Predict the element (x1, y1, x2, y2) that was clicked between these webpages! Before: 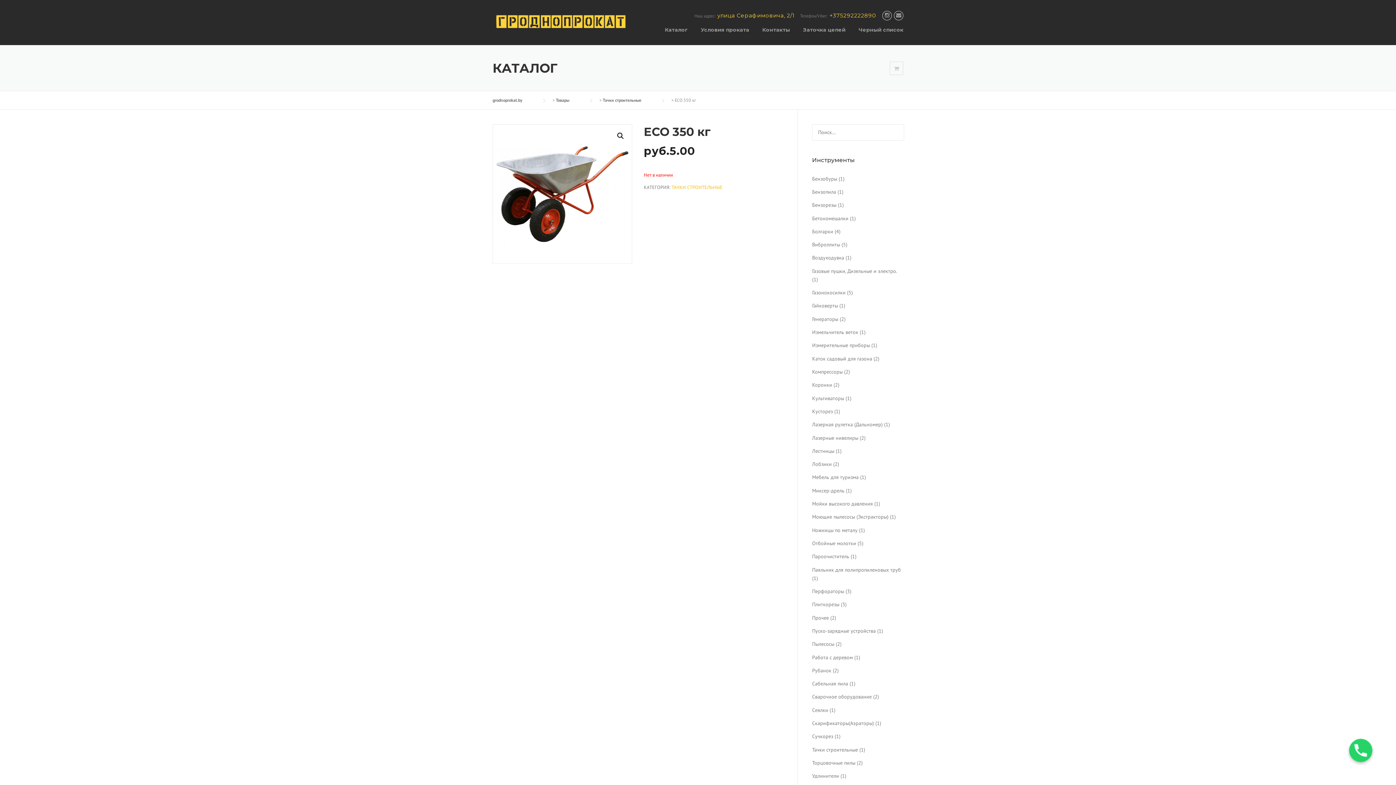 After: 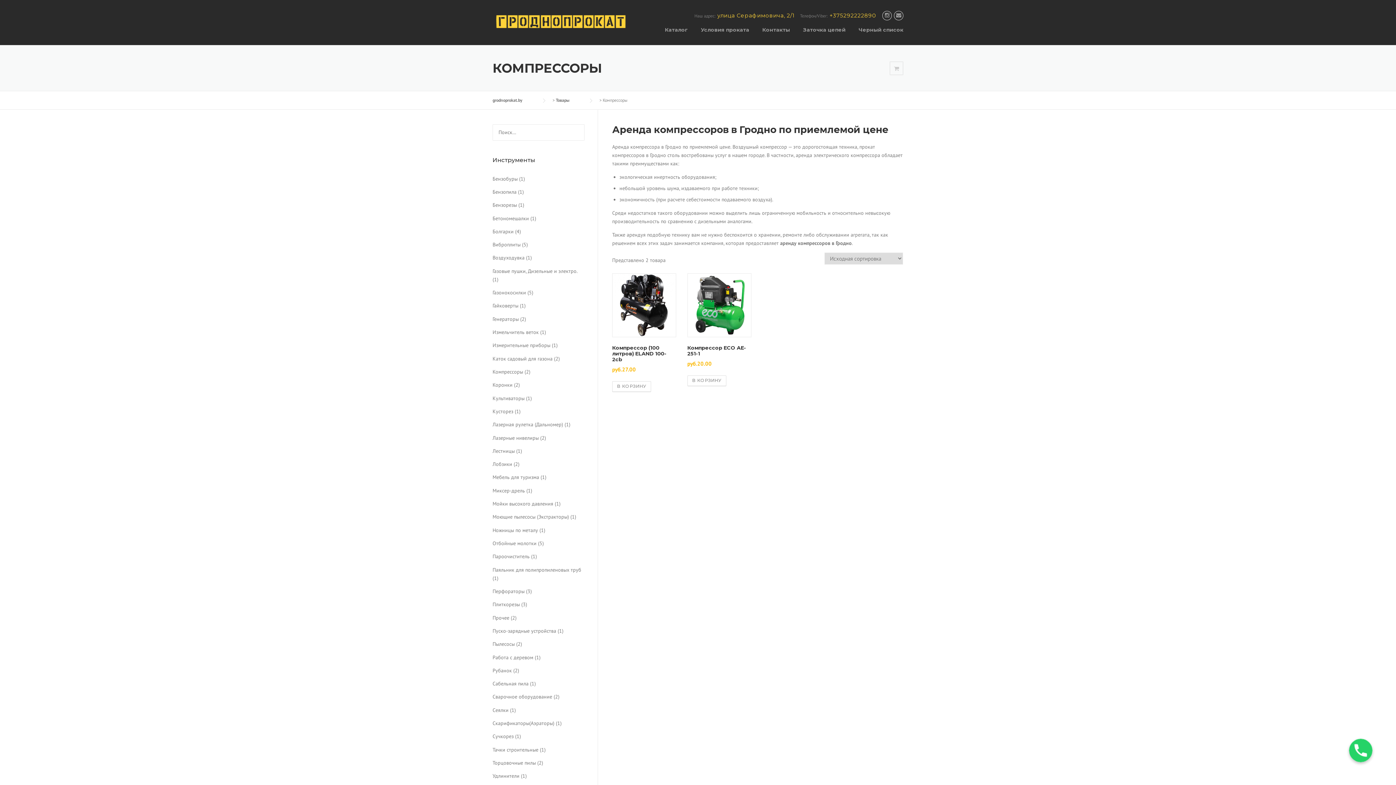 Action: bbox: (812, 368, 842, 375) label: Компрессоры